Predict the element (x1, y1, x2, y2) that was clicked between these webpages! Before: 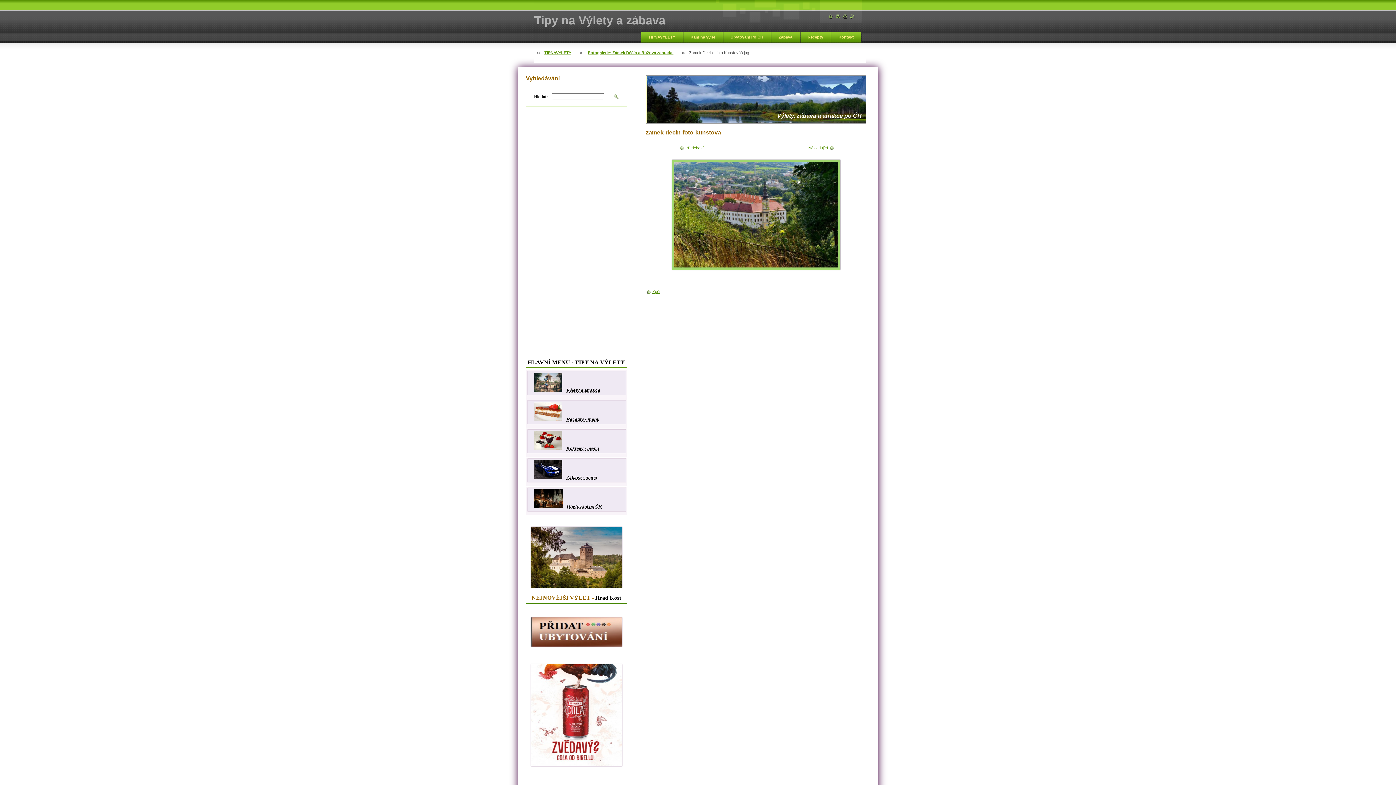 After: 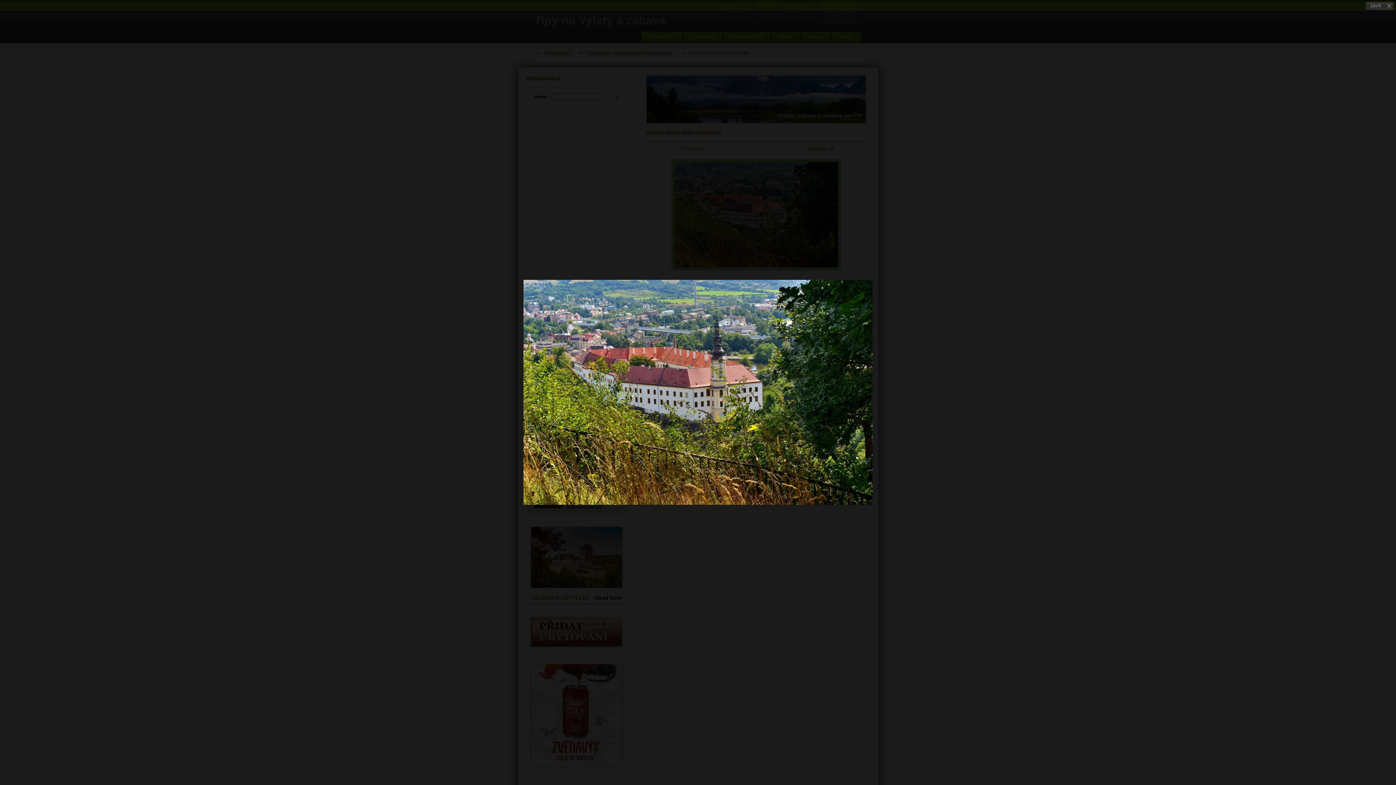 Action: bbox: (671, 159, 840, 270)